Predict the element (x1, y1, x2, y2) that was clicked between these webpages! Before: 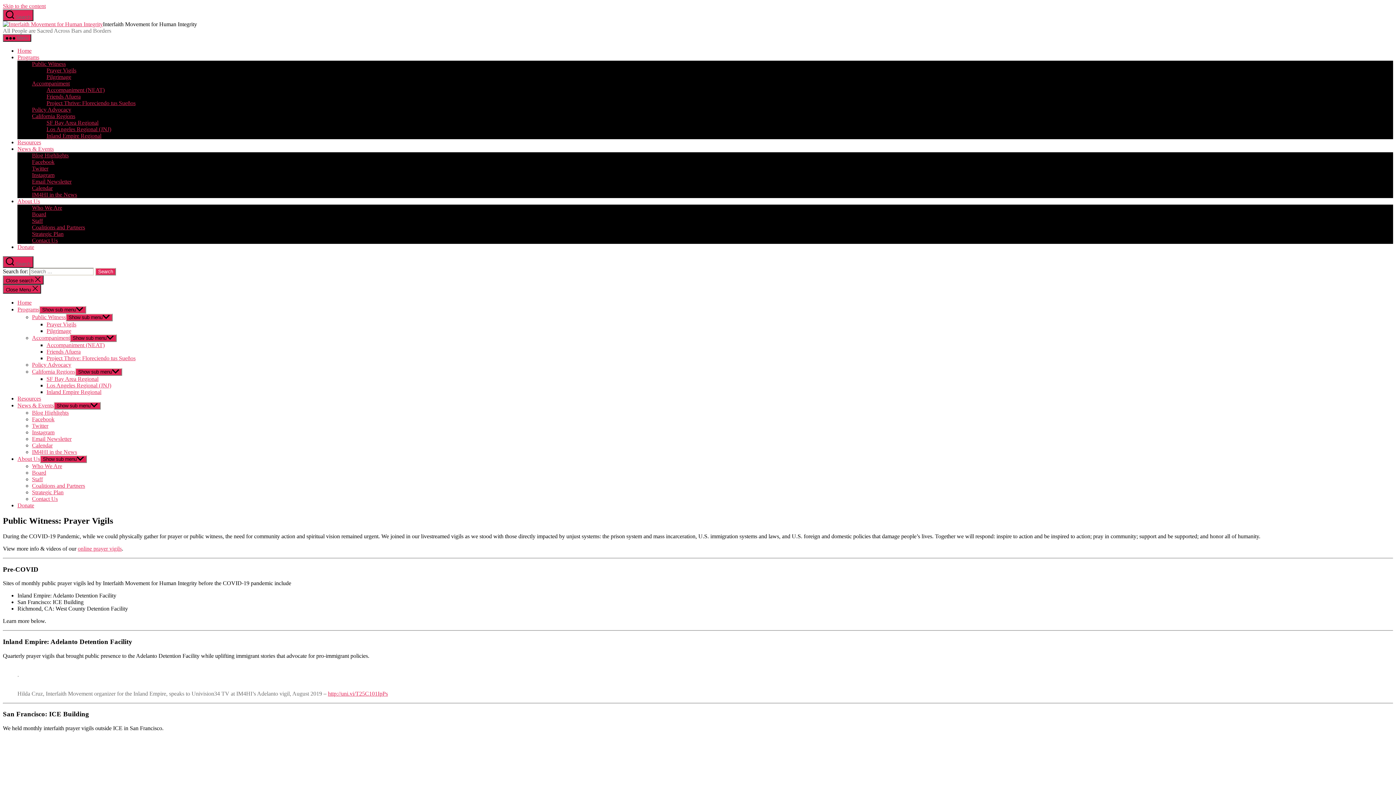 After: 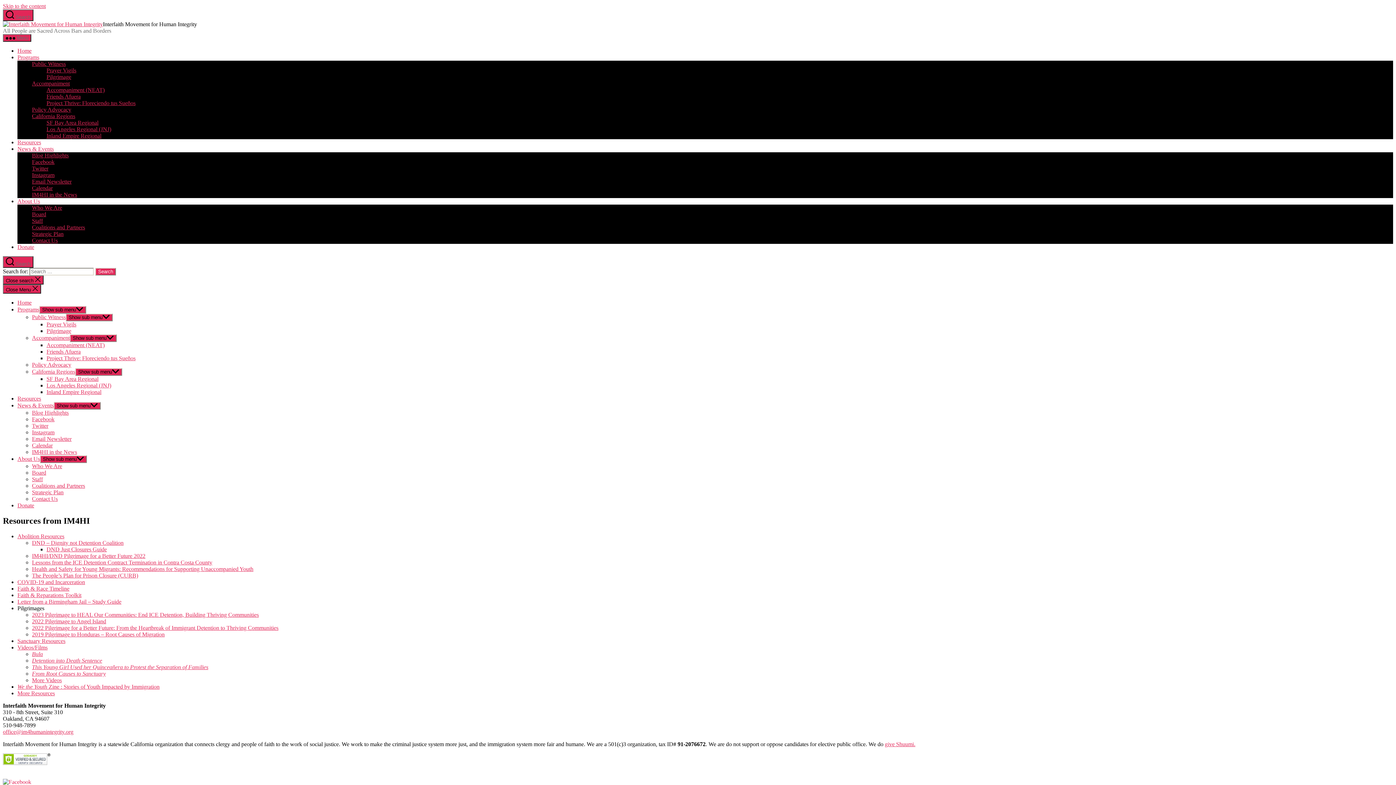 Action: bbox: (17, 139, 41, 145) label: Resources